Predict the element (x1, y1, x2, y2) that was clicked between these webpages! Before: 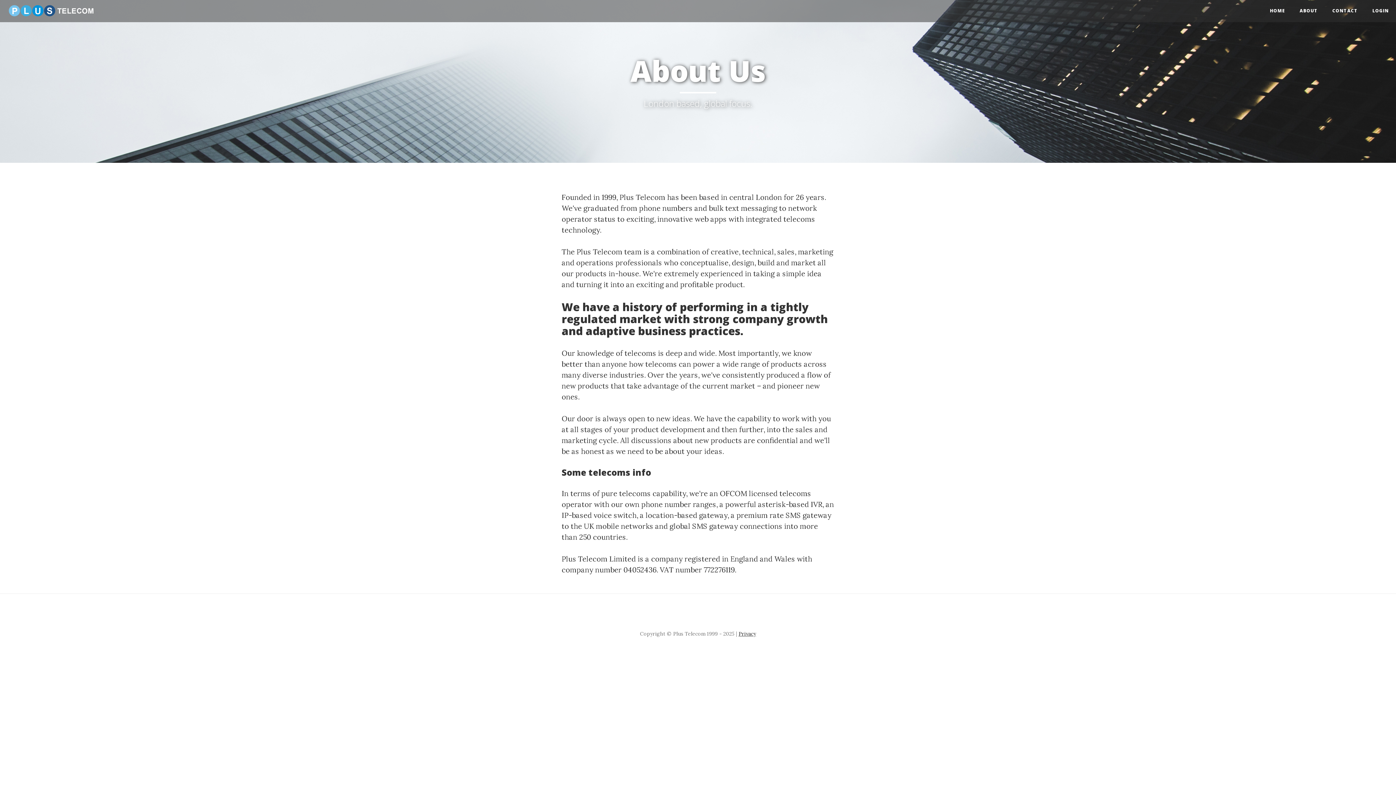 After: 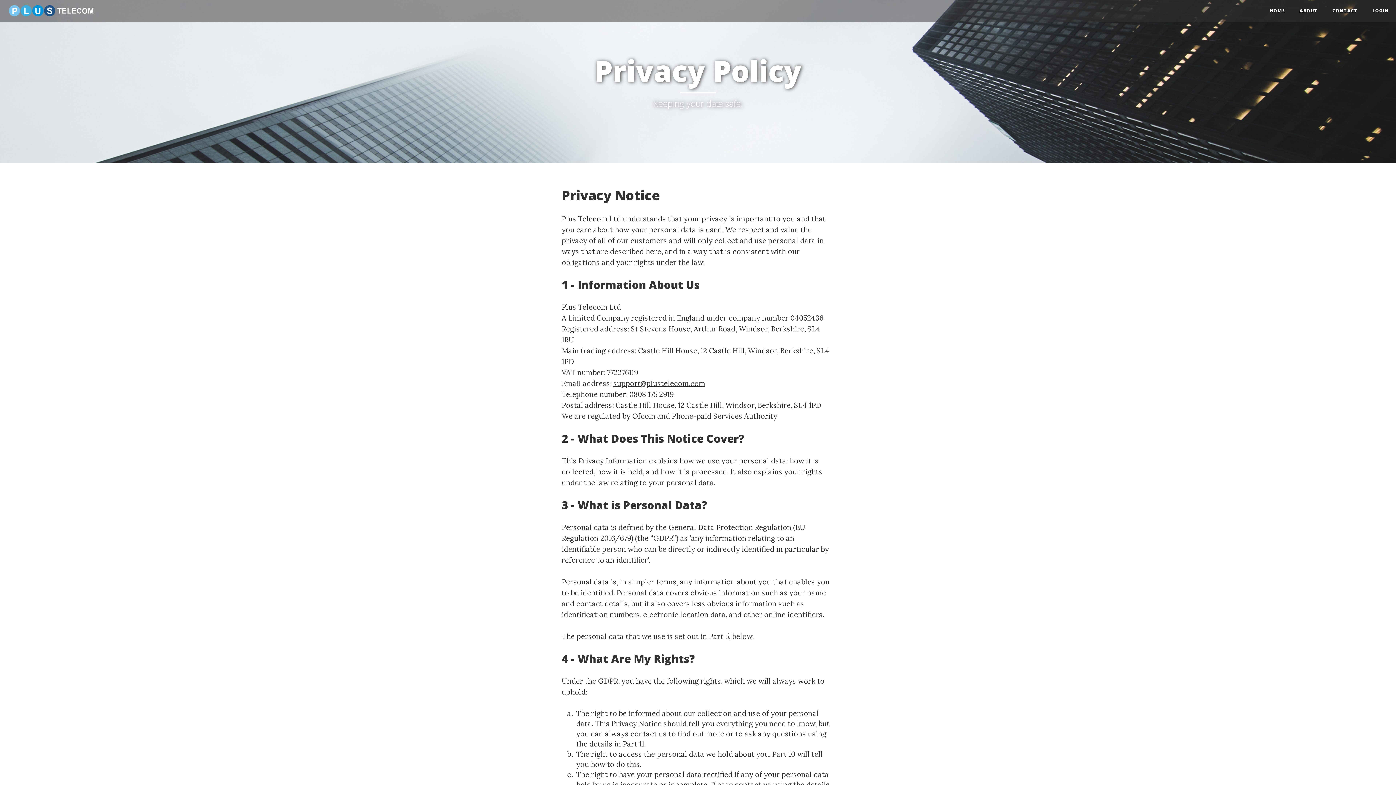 Action: bbox: (738, 630, 756, 637) label: Privacy